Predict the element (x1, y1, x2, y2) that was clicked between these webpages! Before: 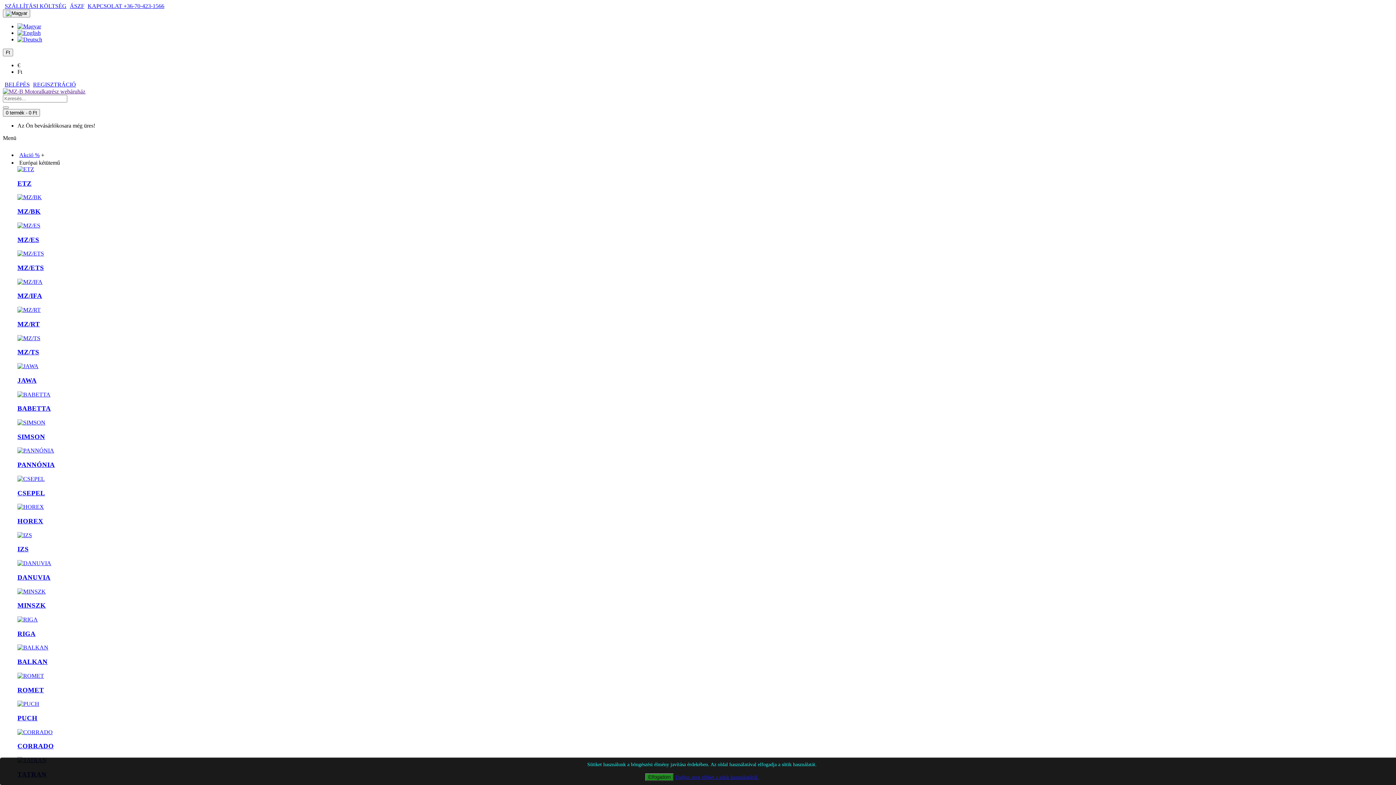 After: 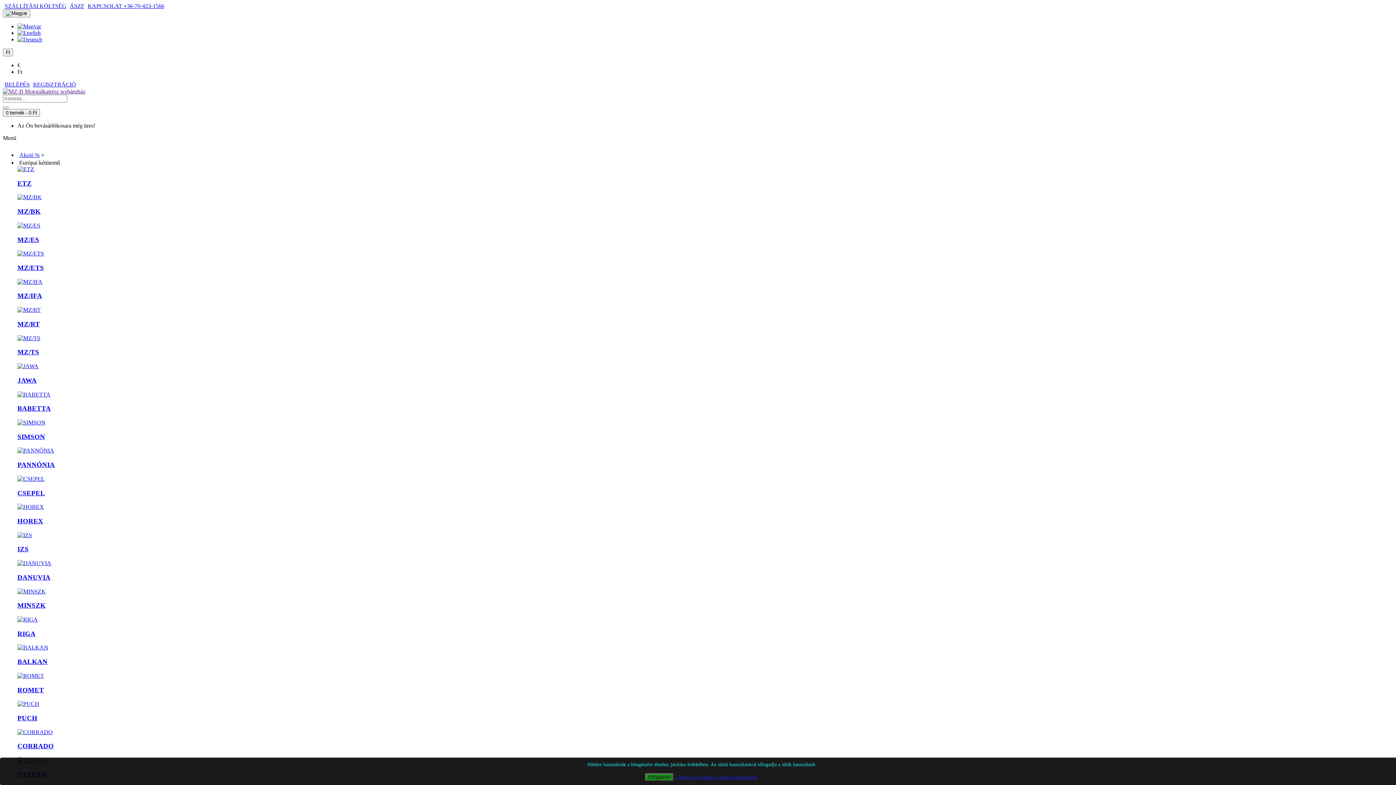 Action: label: ÁSZF bbox: (68, 2, 84, 9)